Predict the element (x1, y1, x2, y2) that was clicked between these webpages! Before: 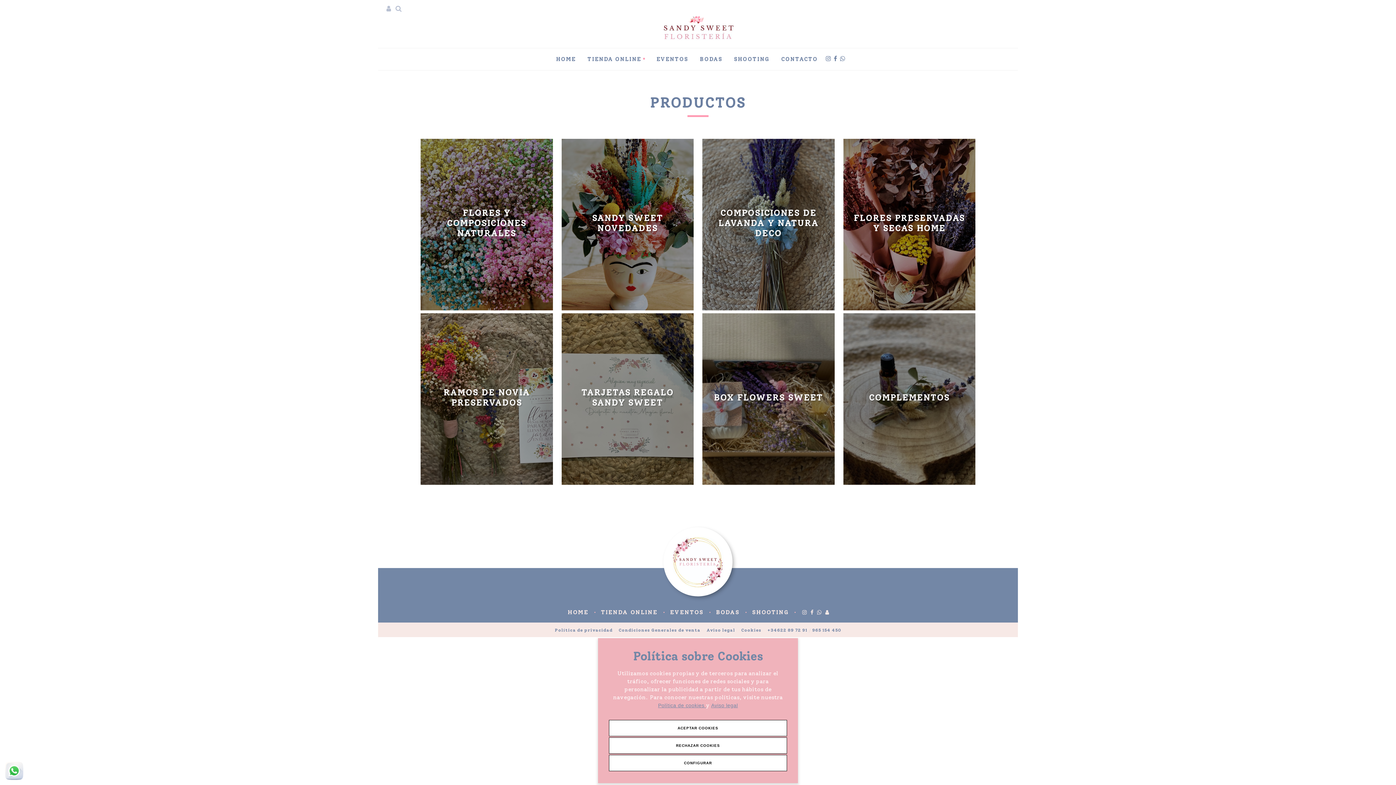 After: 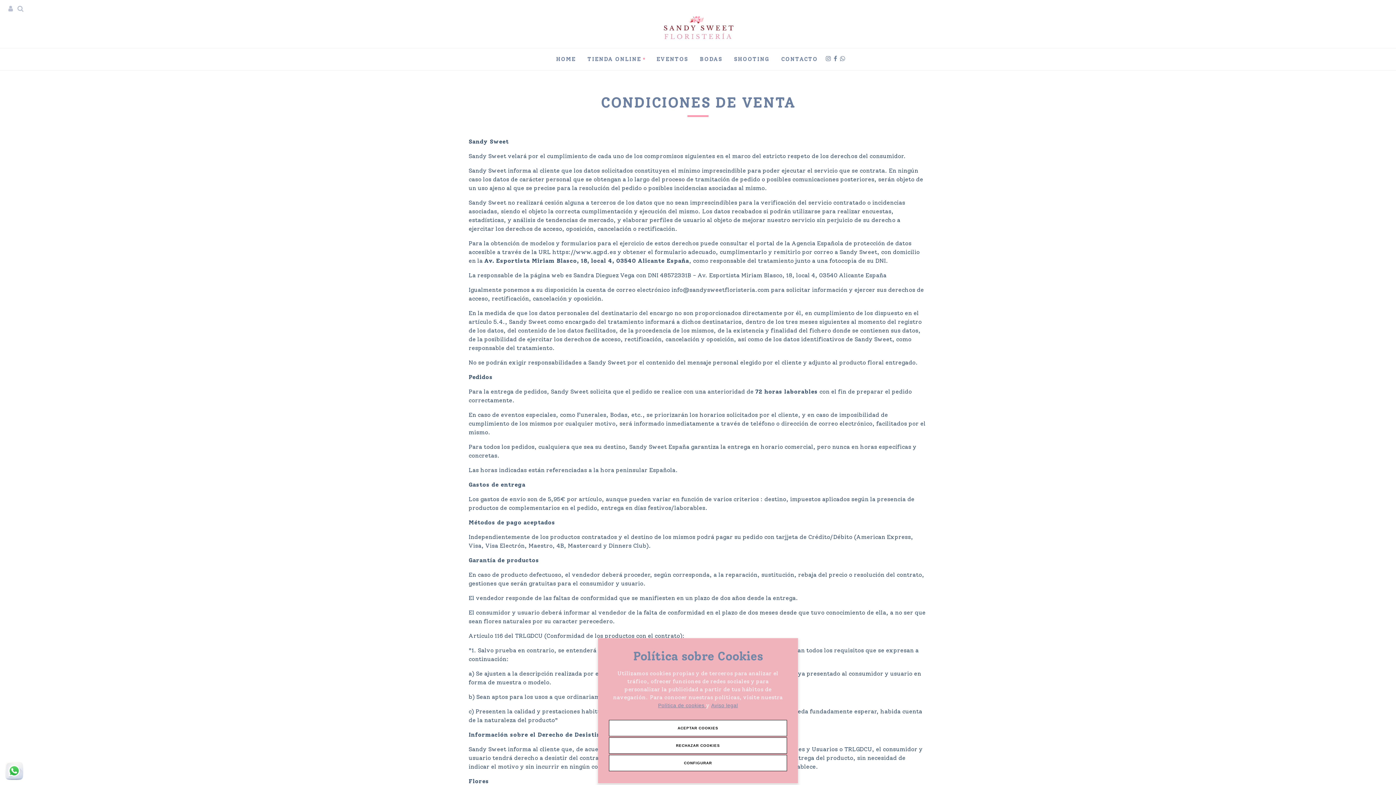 Action: bbox: (618, 627, 700, 633) label: Condiciones Generales de venta